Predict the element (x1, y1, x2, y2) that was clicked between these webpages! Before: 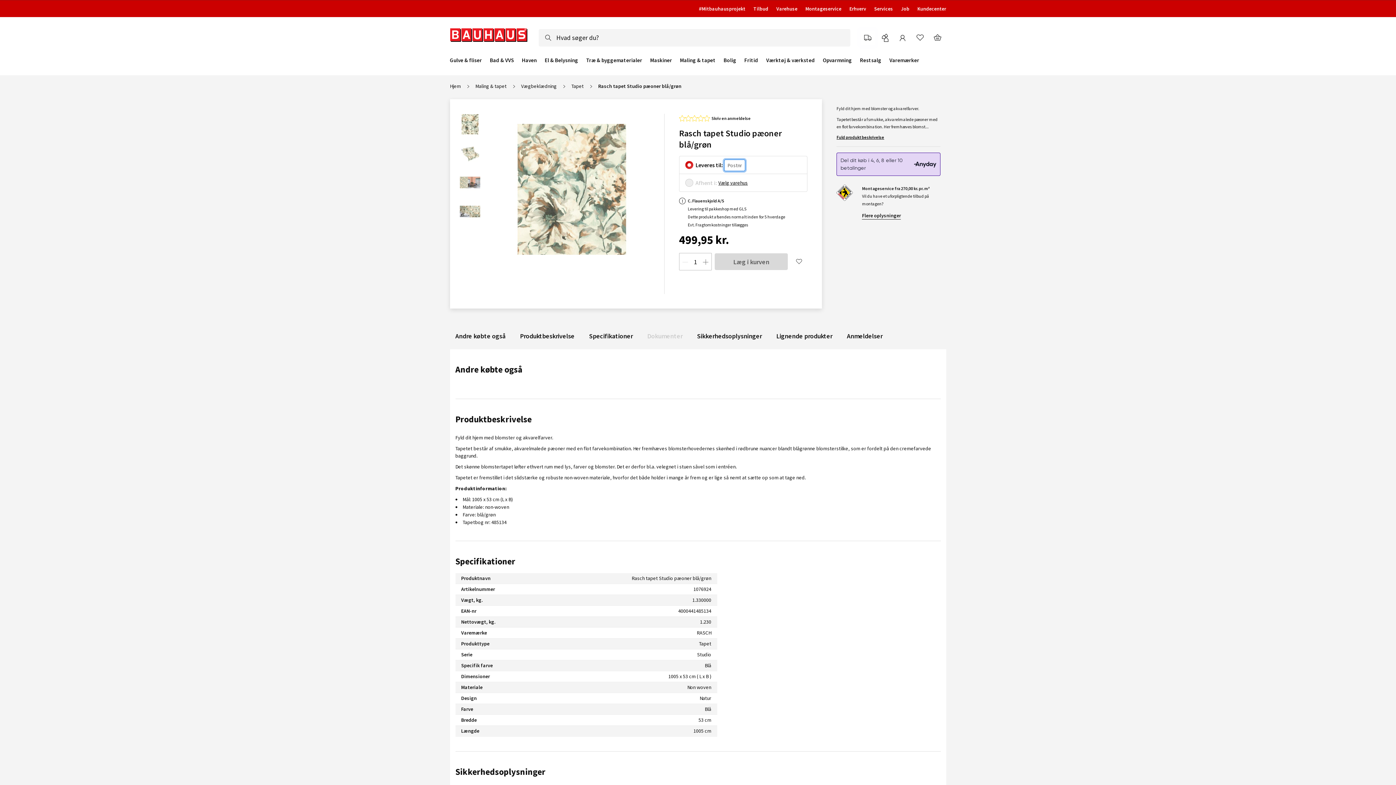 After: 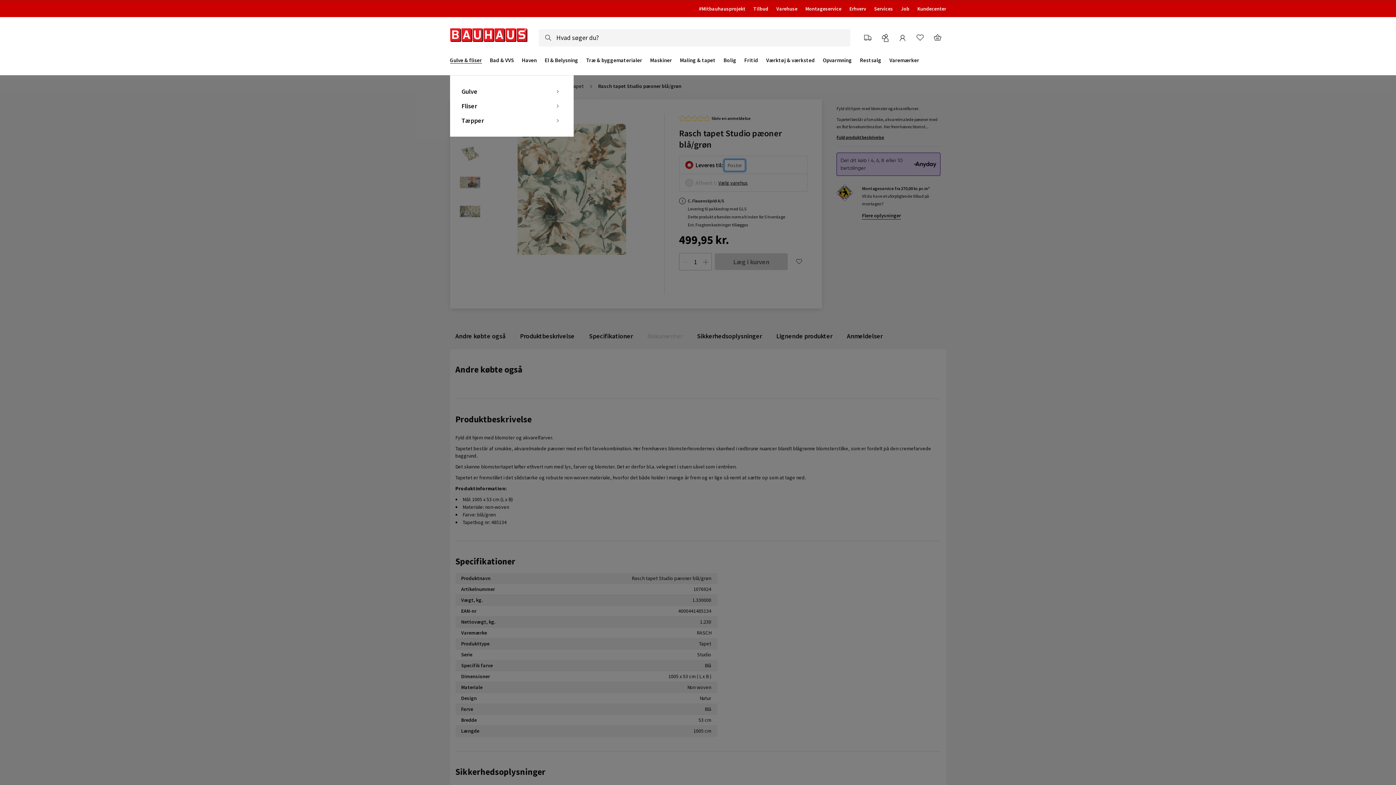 Action: label: Gulve & fliser bbox: (450, 57, 482, 63)